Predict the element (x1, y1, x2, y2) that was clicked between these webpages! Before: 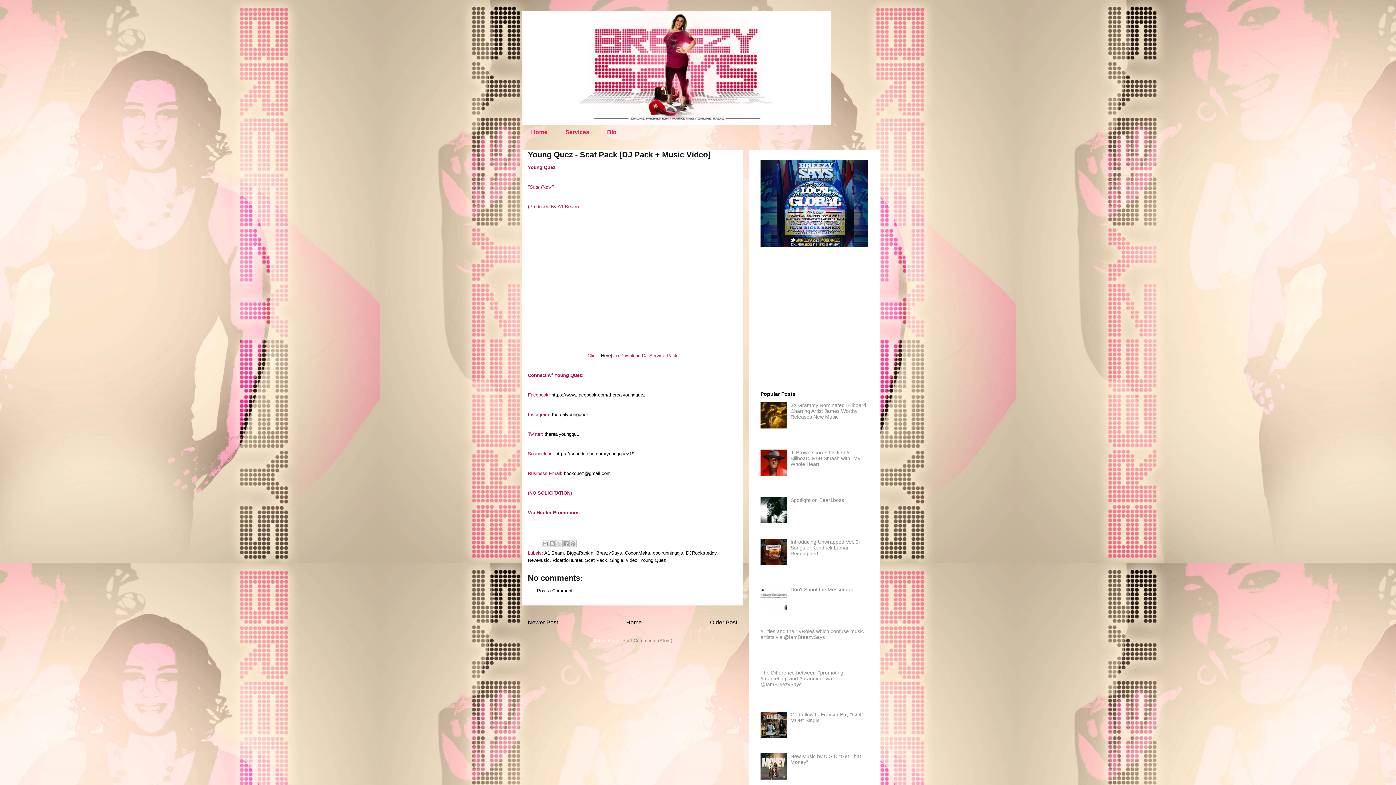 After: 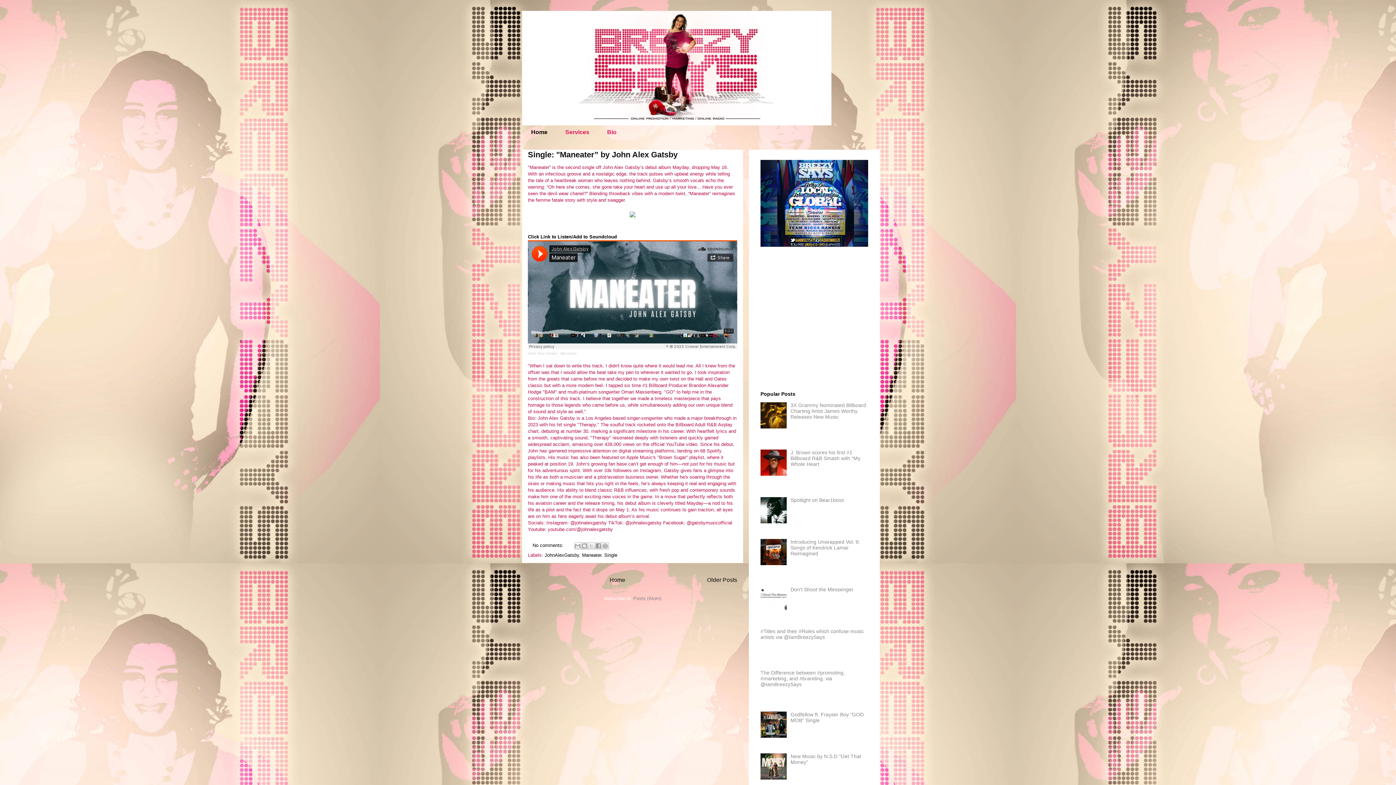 Action: label: Home bbox: (626, 619, 642, 625)